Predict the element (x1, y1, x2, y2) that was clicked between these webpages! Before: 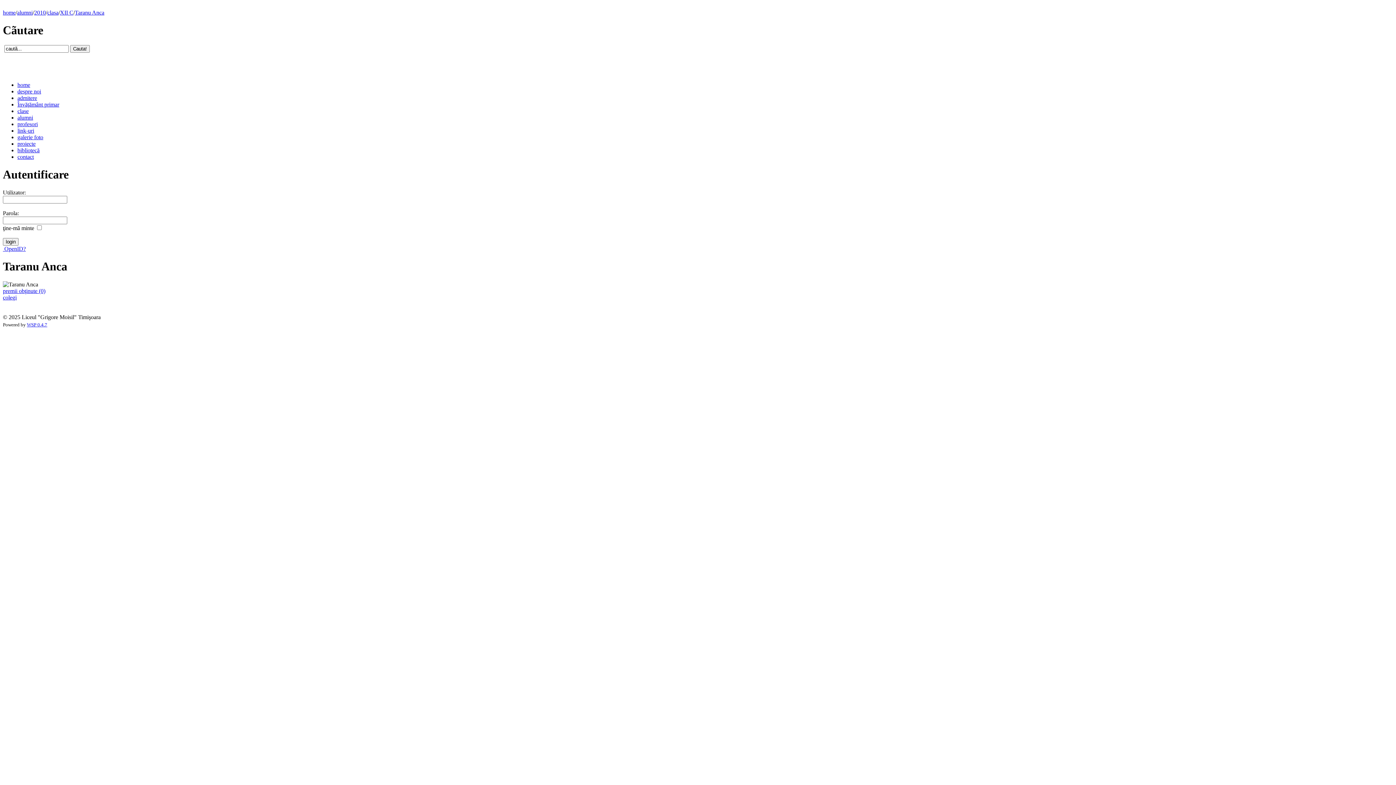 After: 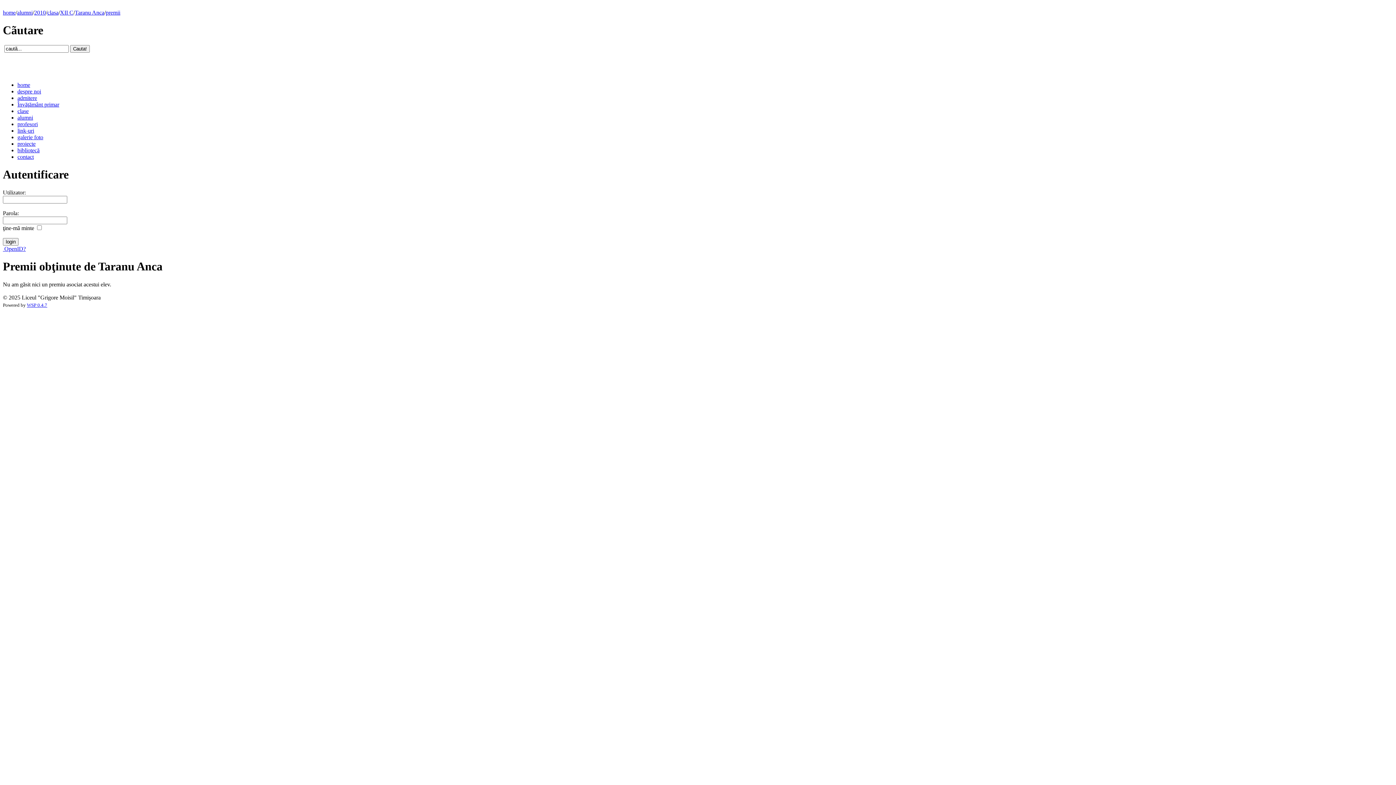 Action: bbox: (2, 287, 45, 294) label: premii obţinute (0)